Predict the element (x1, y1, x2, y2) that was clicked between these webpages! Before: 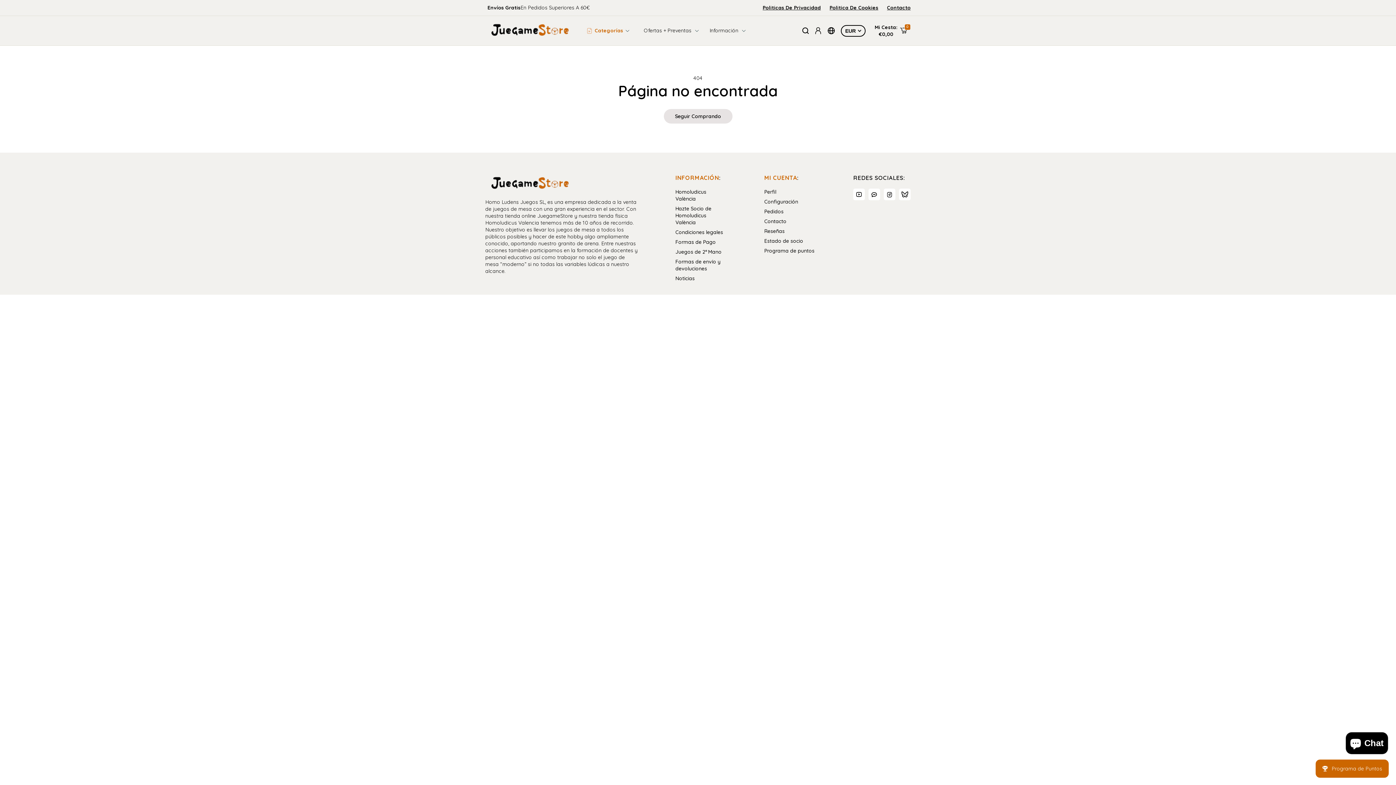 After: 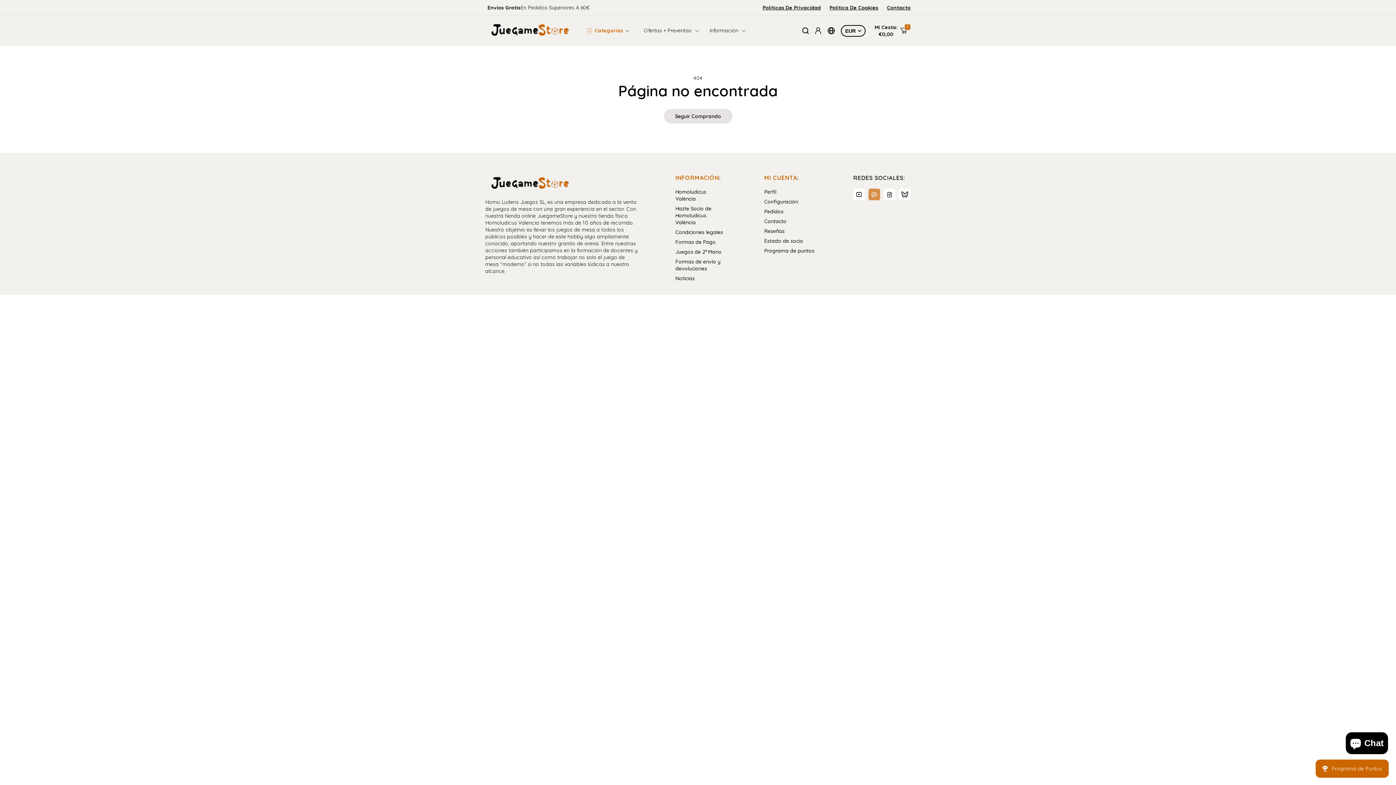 Action: bbox: (868, 188, 880, 200)